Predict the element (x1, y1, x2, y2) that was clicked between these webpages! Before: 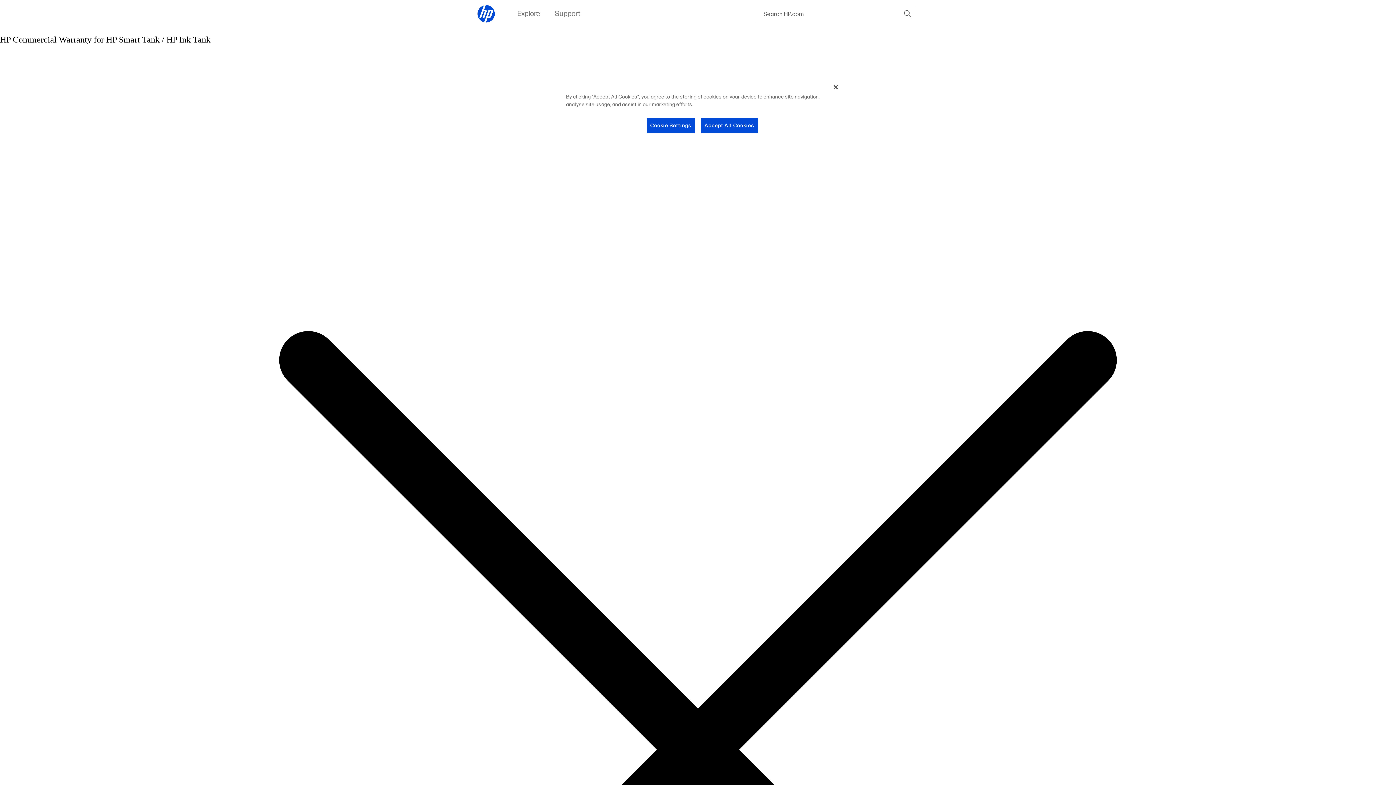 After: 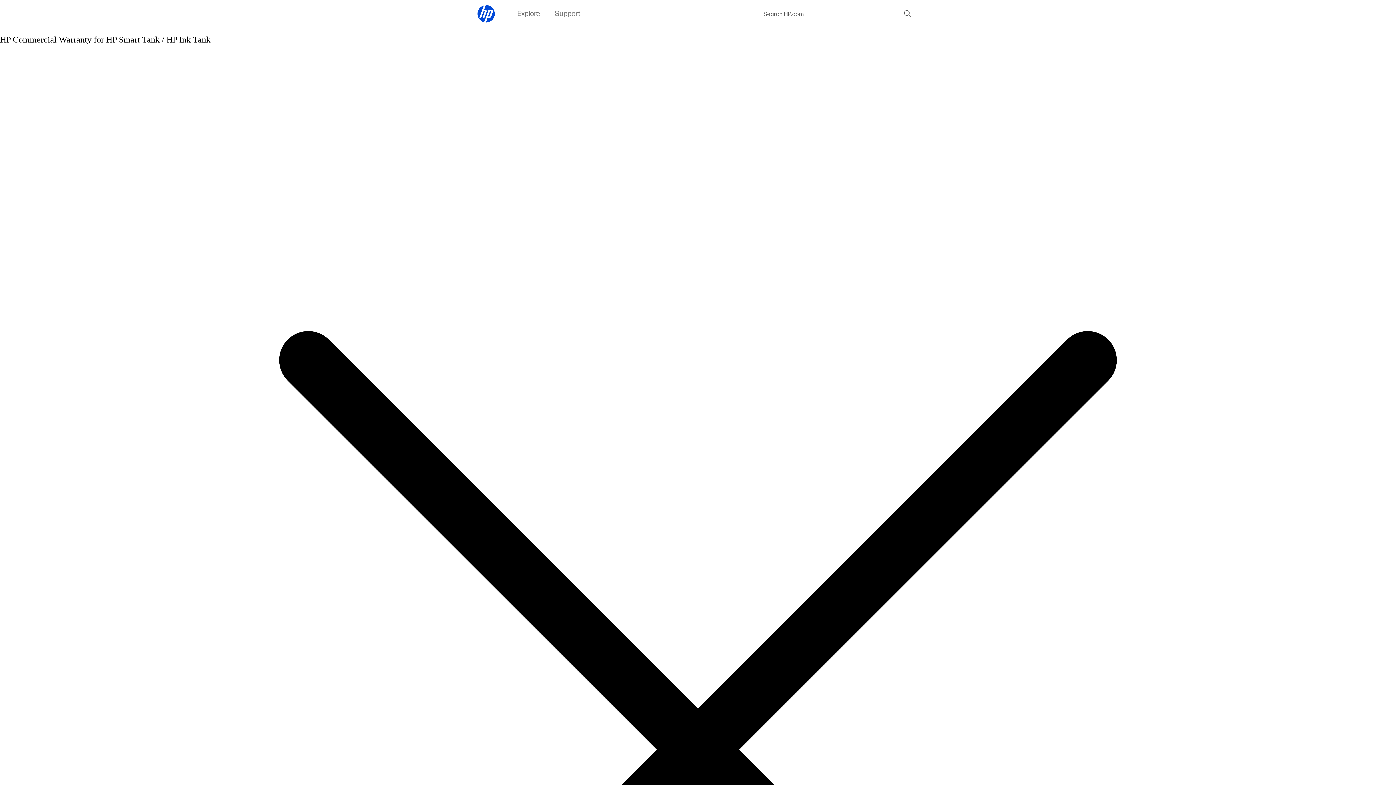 Action: bbox: (903, 9, 912, 18)